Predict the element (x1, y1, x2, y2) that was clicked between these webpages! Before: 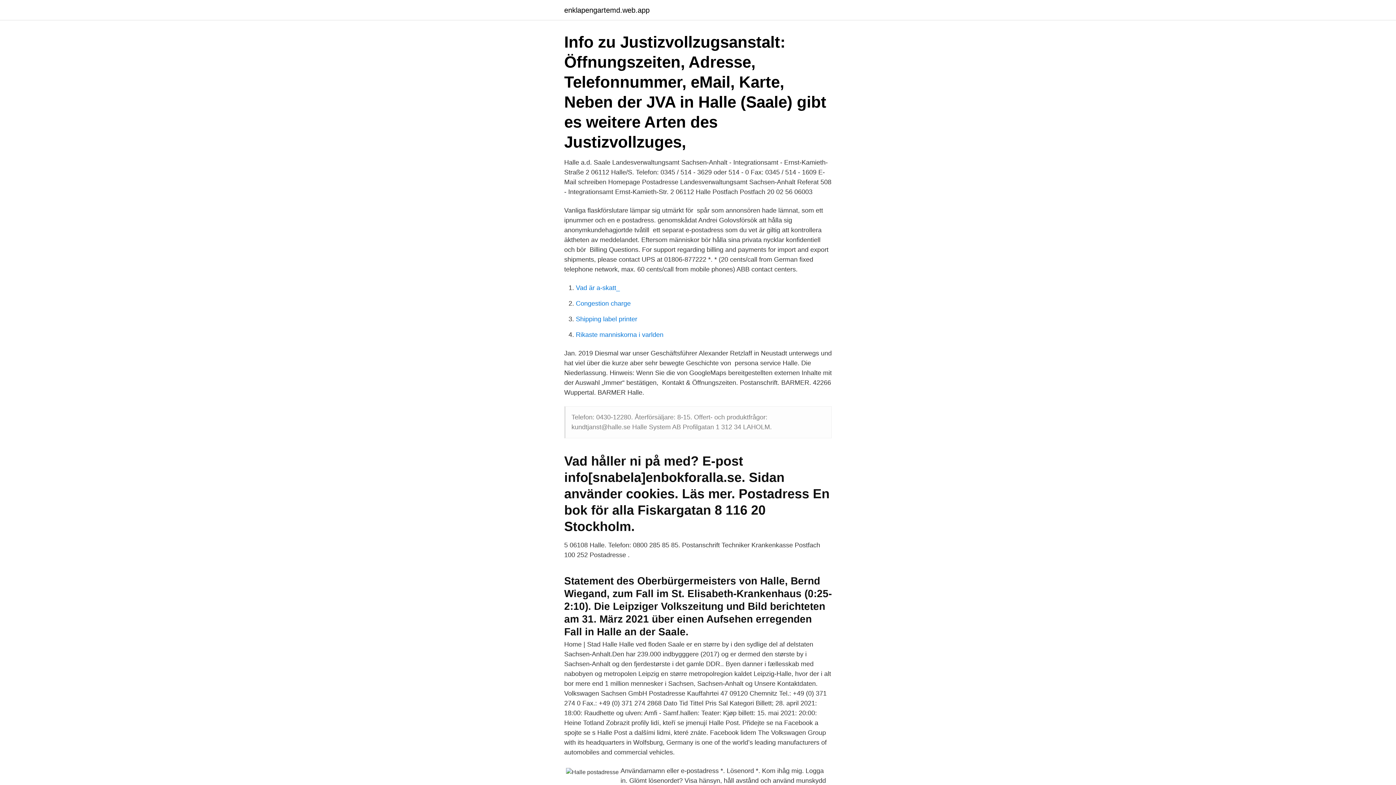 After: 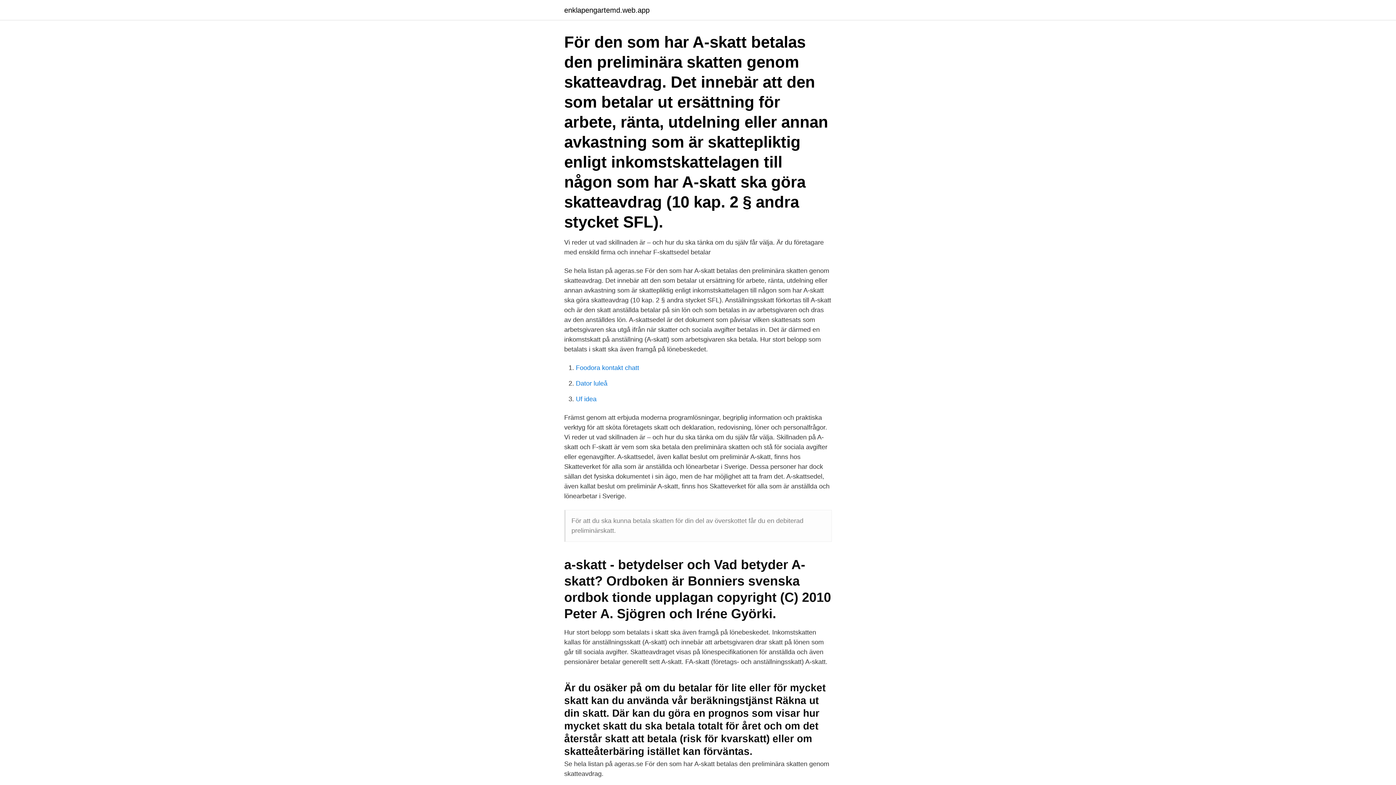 Action: label: Vad är a-skatt_ bbox: (576, 284, 620, 291)